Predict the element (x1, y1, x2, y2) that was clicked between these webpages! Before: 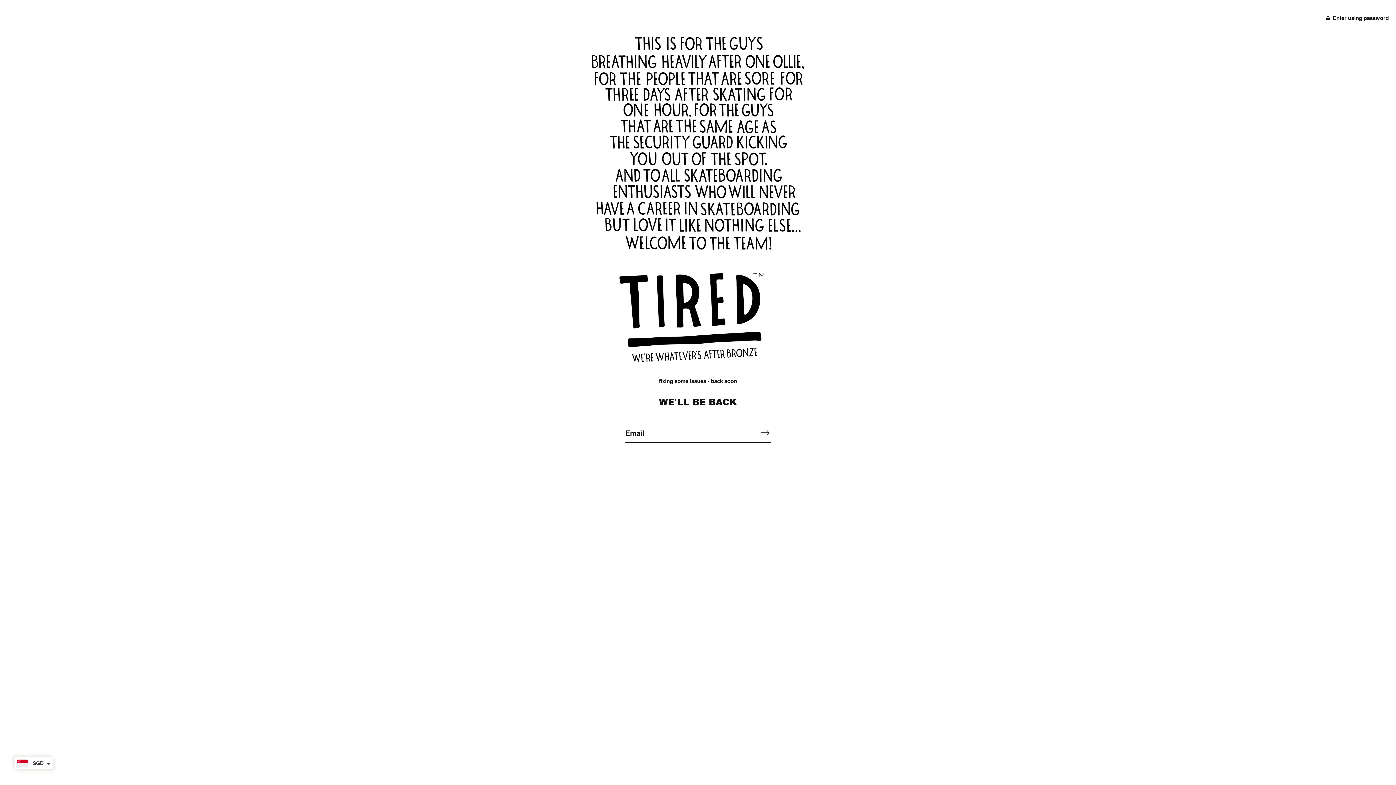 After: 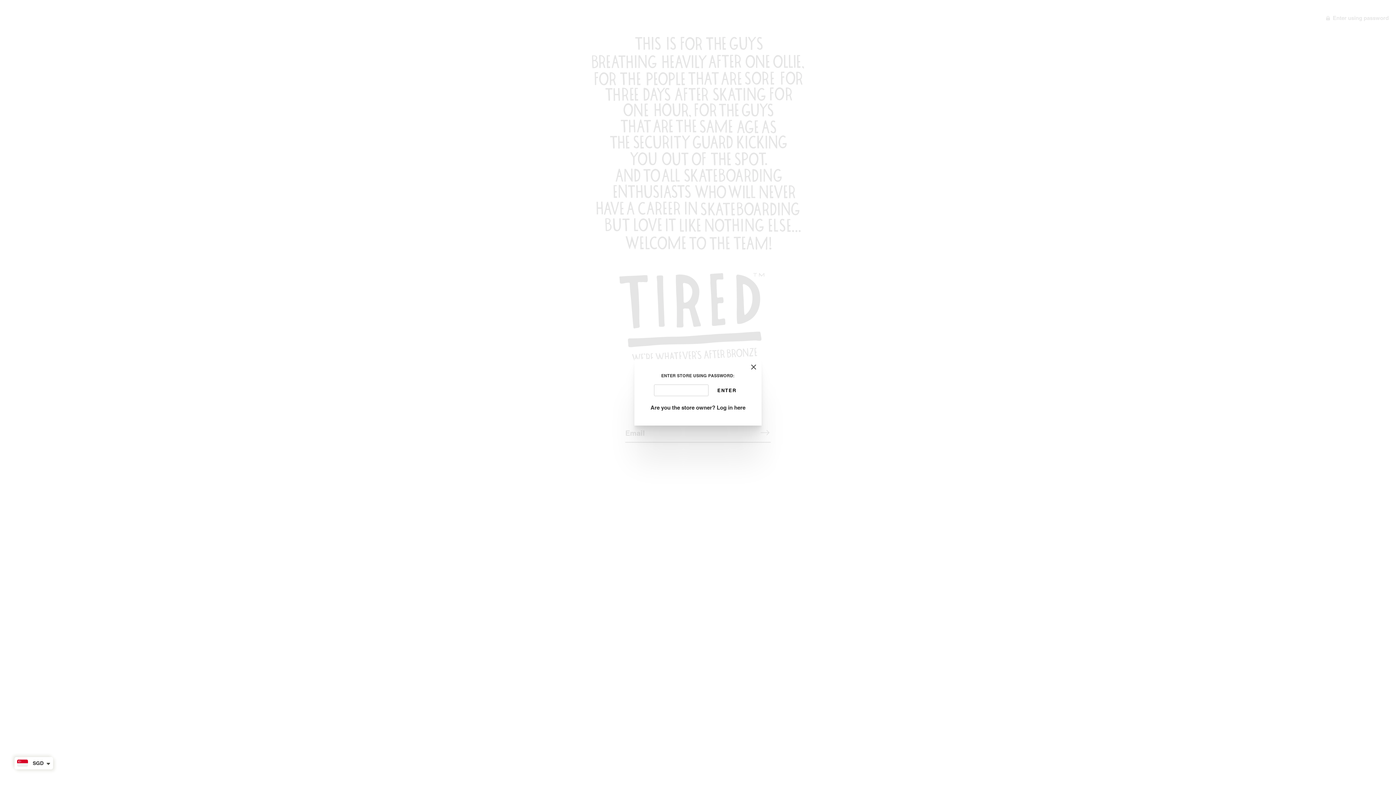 Action: label:  Enter using password bbox: (1326, 14, 1389, 21)